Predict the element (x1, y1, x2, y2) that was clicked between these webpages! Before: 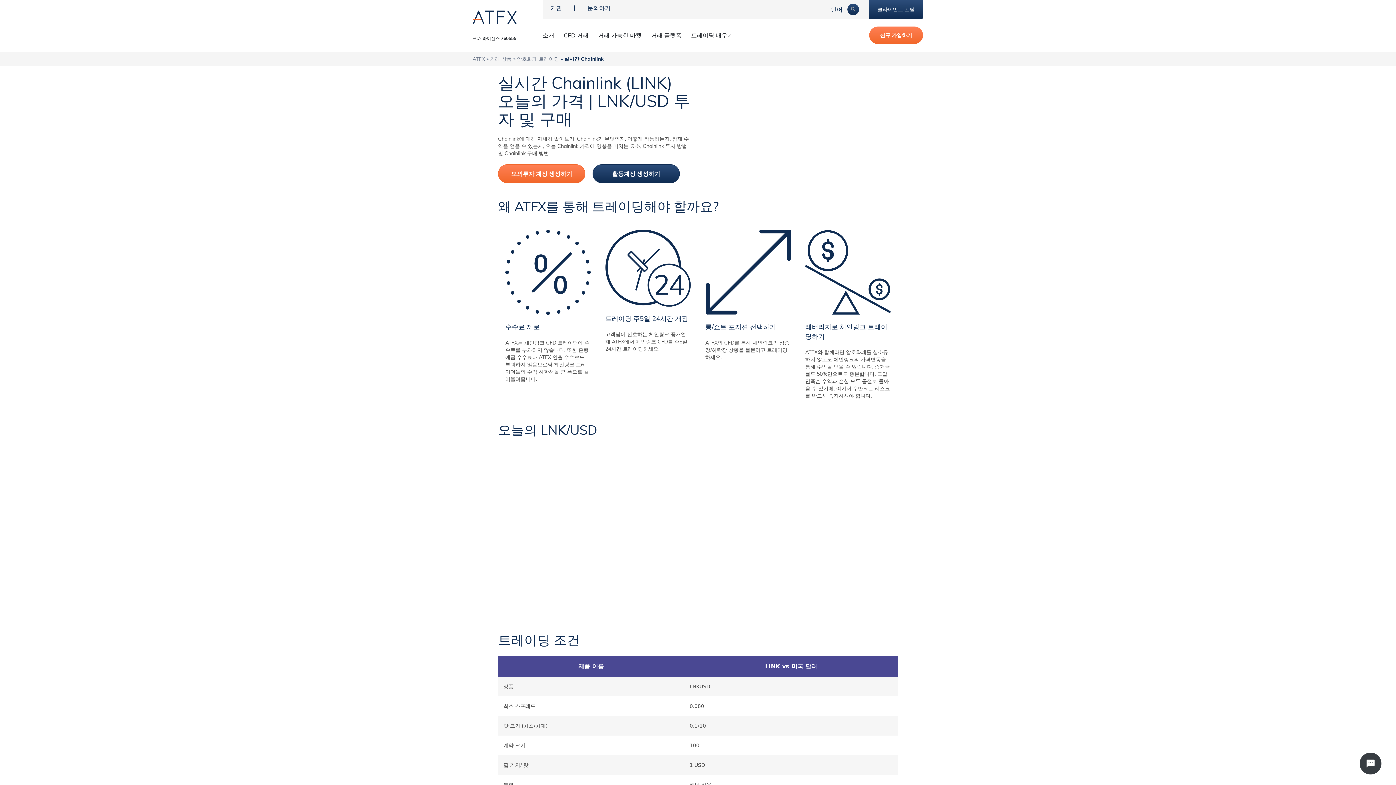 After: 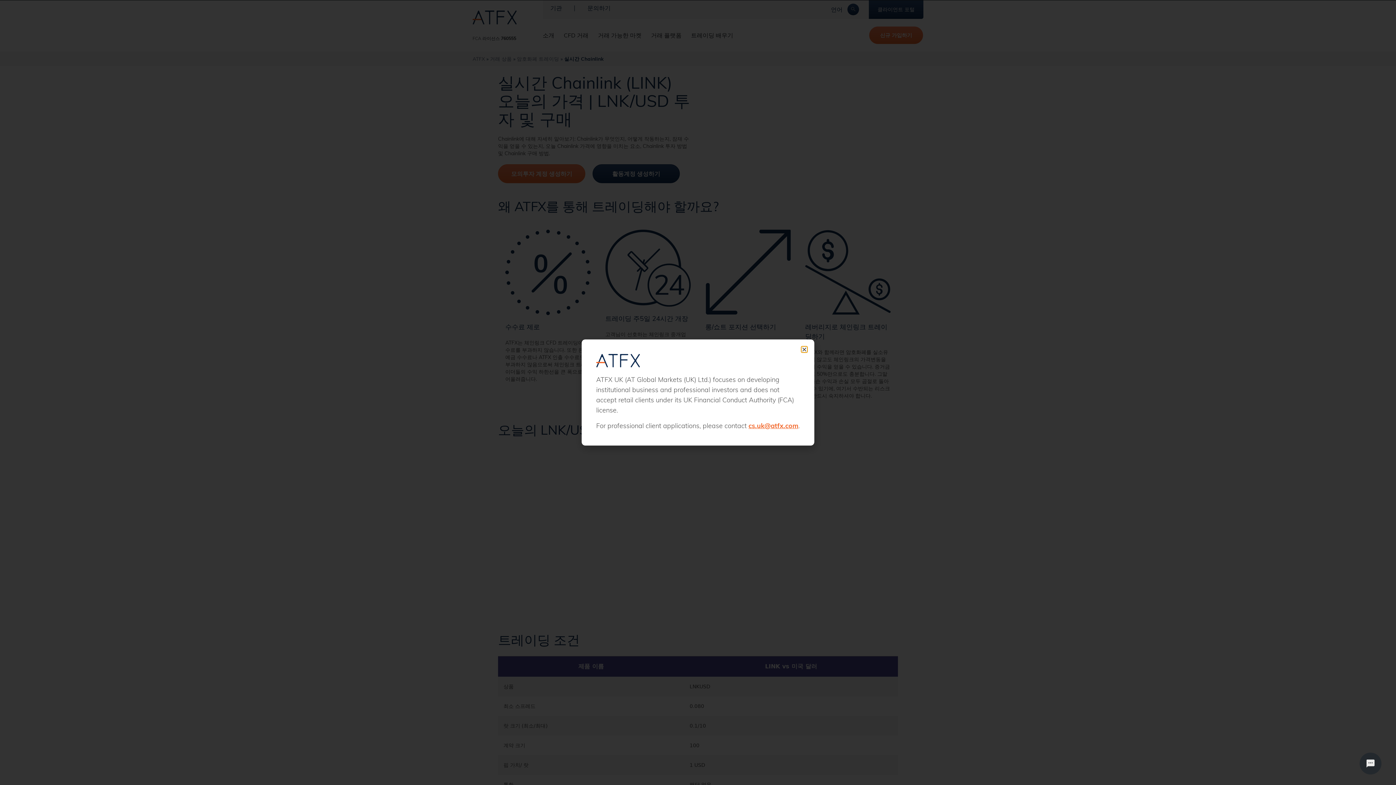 Action: bbox: (592, 164, 680, 183) label: 활동계정 생성하기